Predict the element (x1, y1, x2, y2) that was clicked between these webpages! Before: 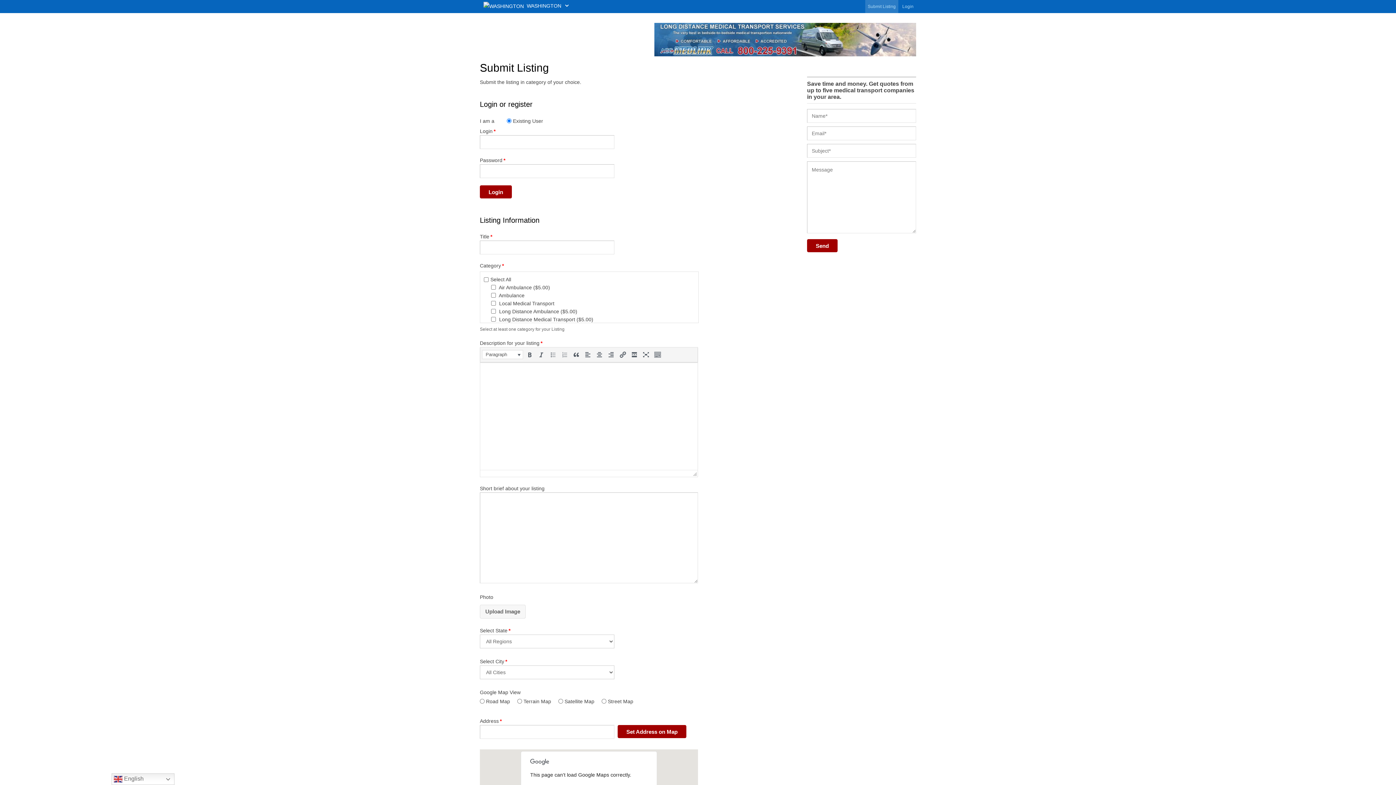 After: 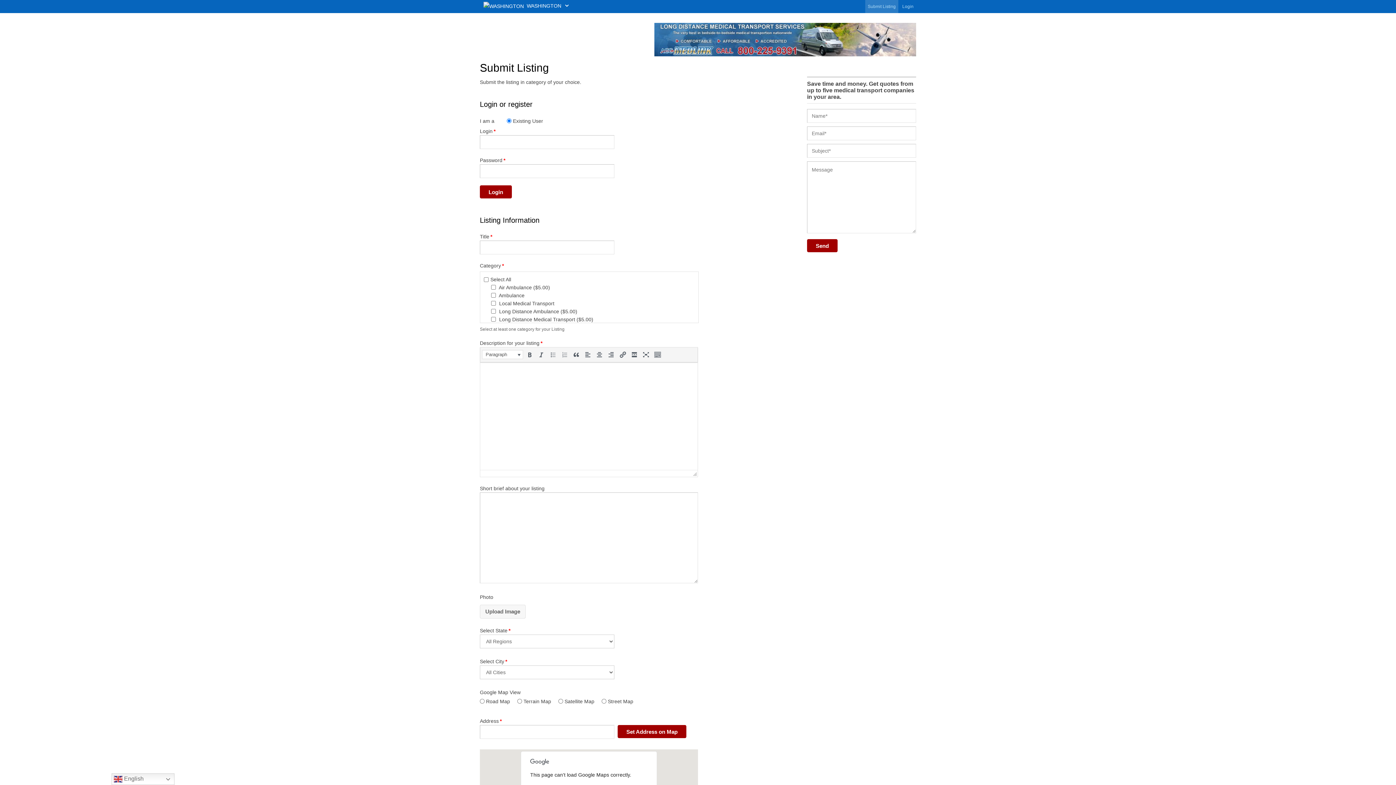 Action: label: Submit Listing bbox: (865, 0, 898, 13)